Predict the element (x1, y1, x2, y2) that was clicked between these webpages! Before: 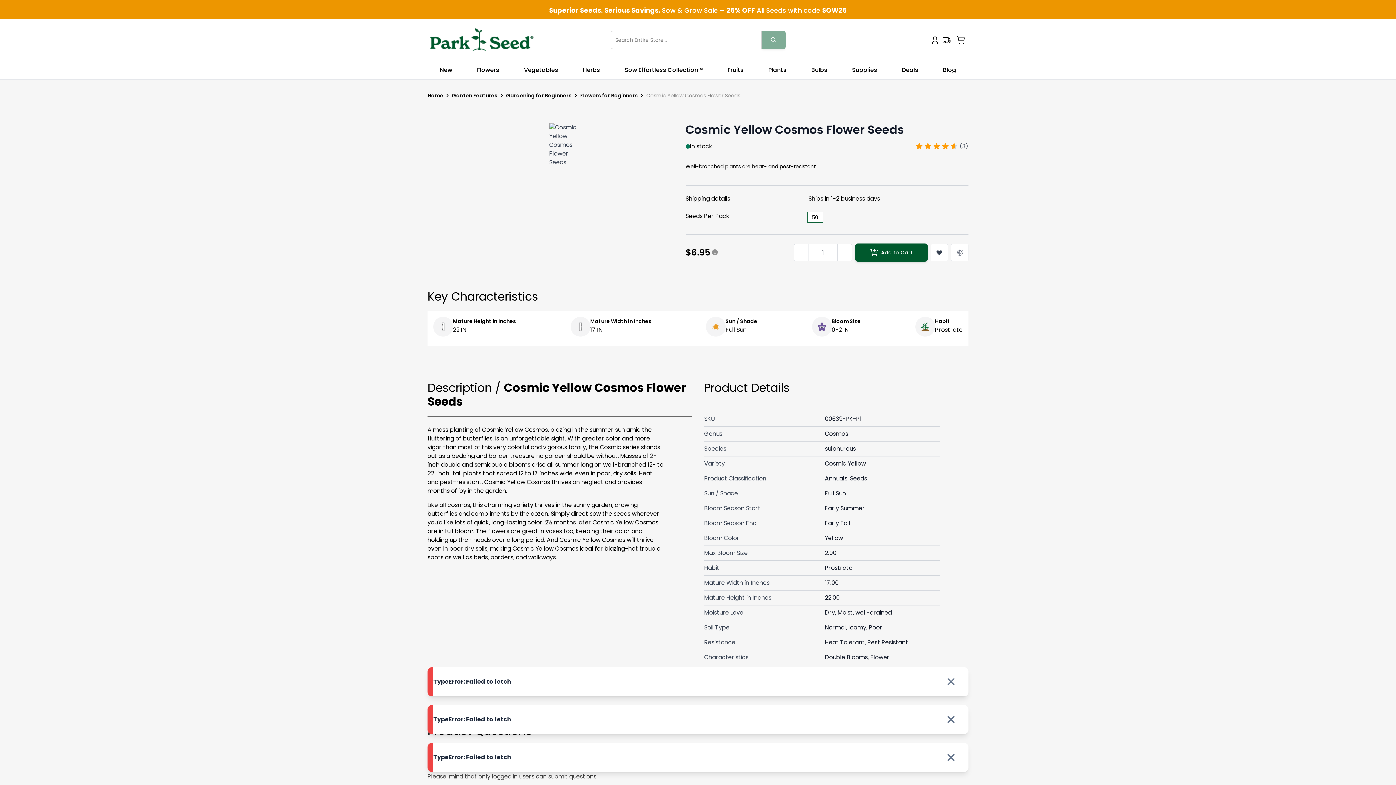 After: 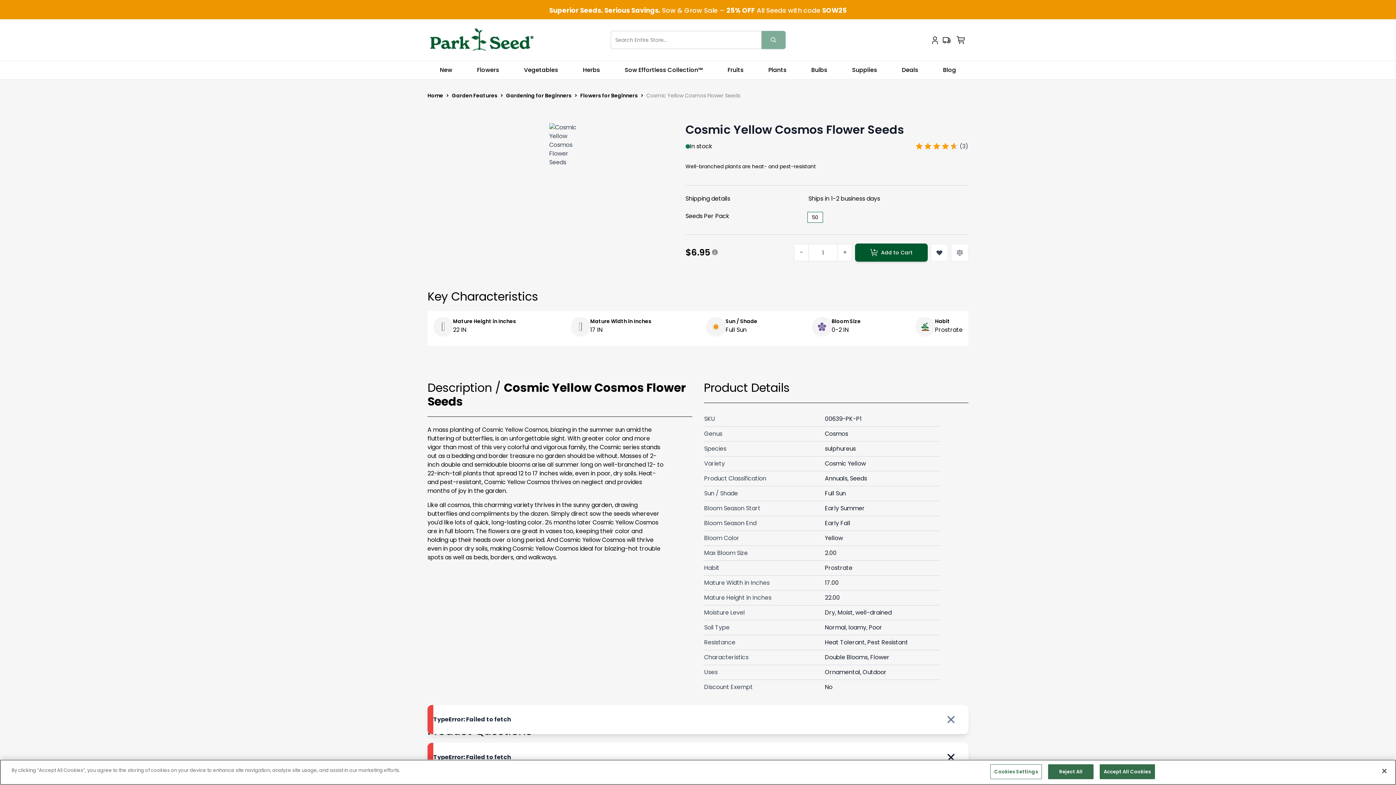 Action: label: Close message bbox: (945, 752, 957, 763)